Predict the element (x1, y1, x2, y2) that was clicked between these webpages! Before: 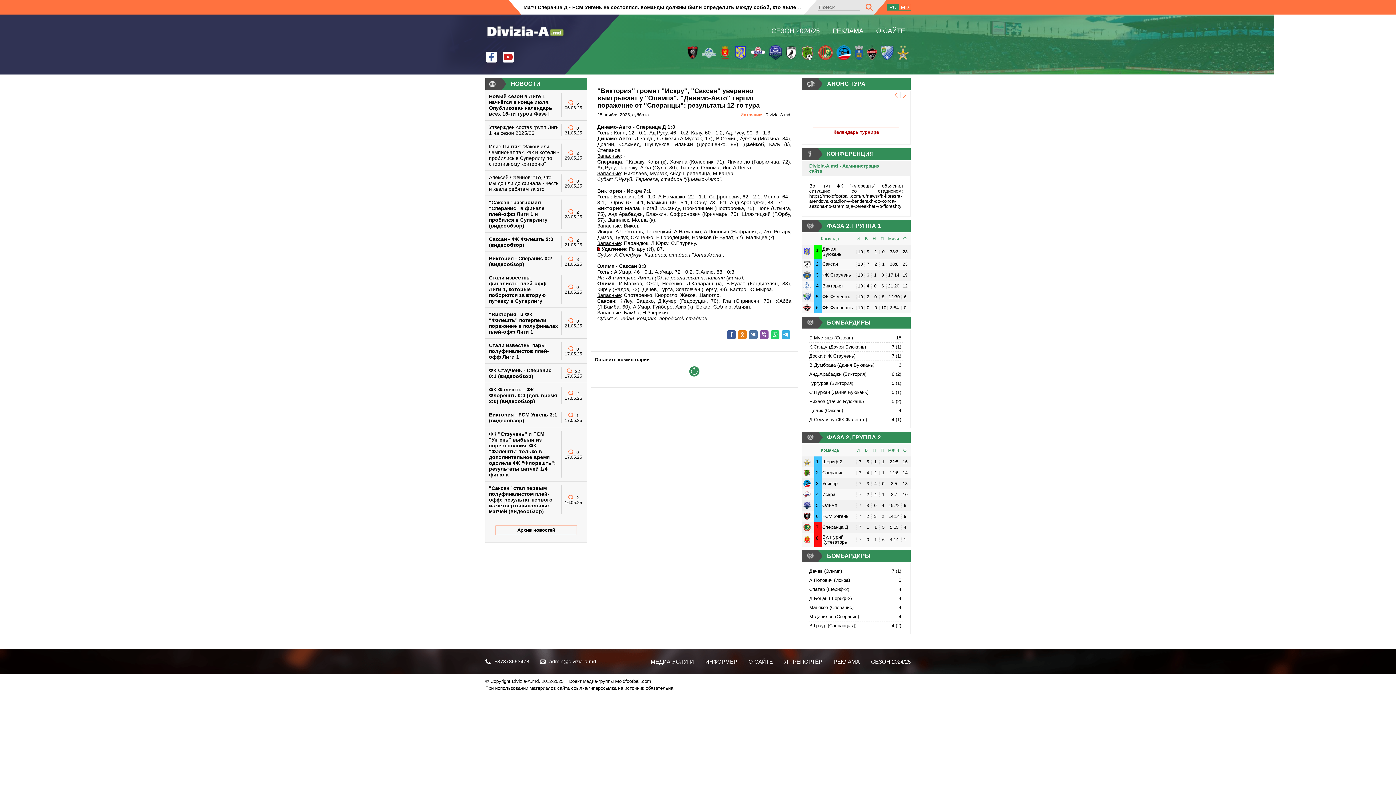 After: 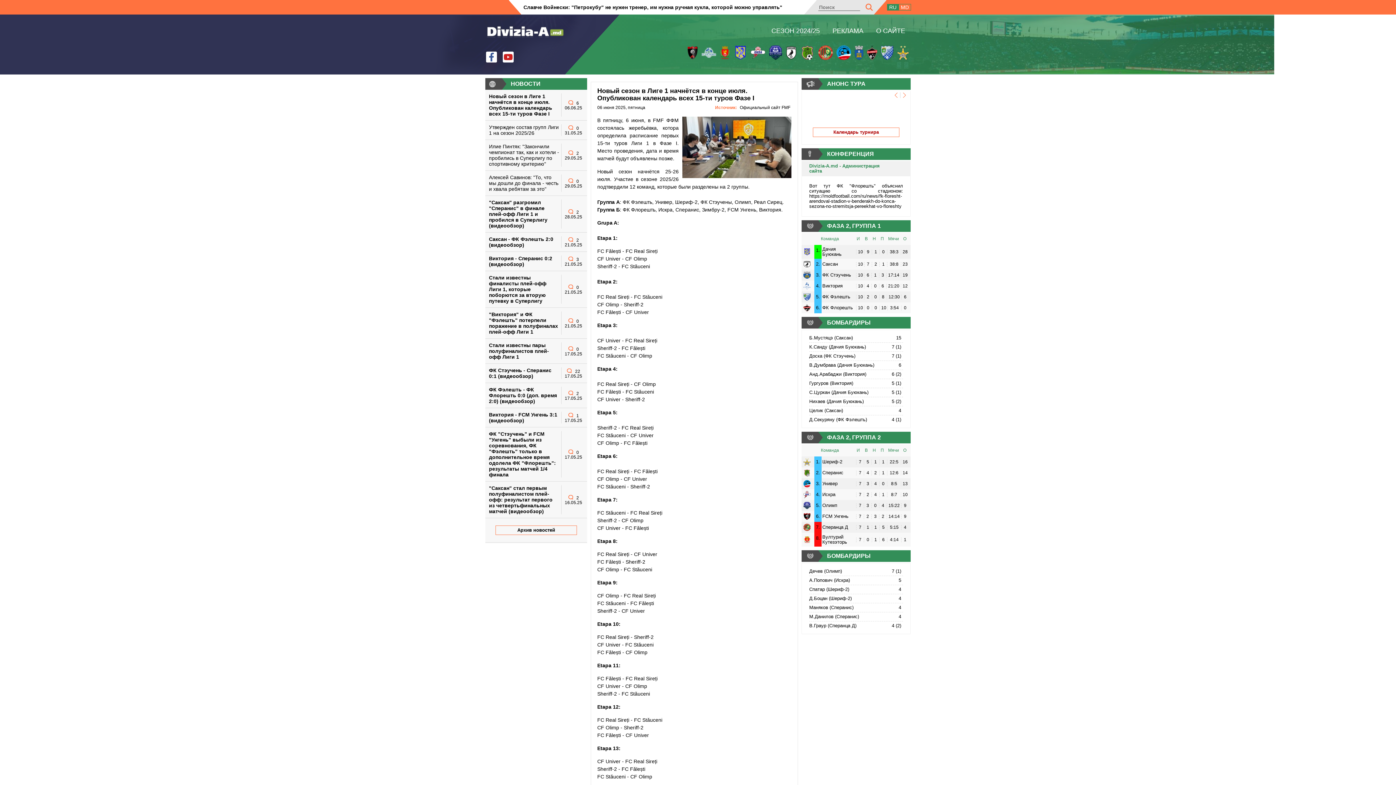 Action: label: Новый сезон в Лиге 1 начнётся в конце июля. Опубликован календарь всех 15-ти туров Фазе I
 6
06.06.25 bbox: (485, 89, 587, 120)